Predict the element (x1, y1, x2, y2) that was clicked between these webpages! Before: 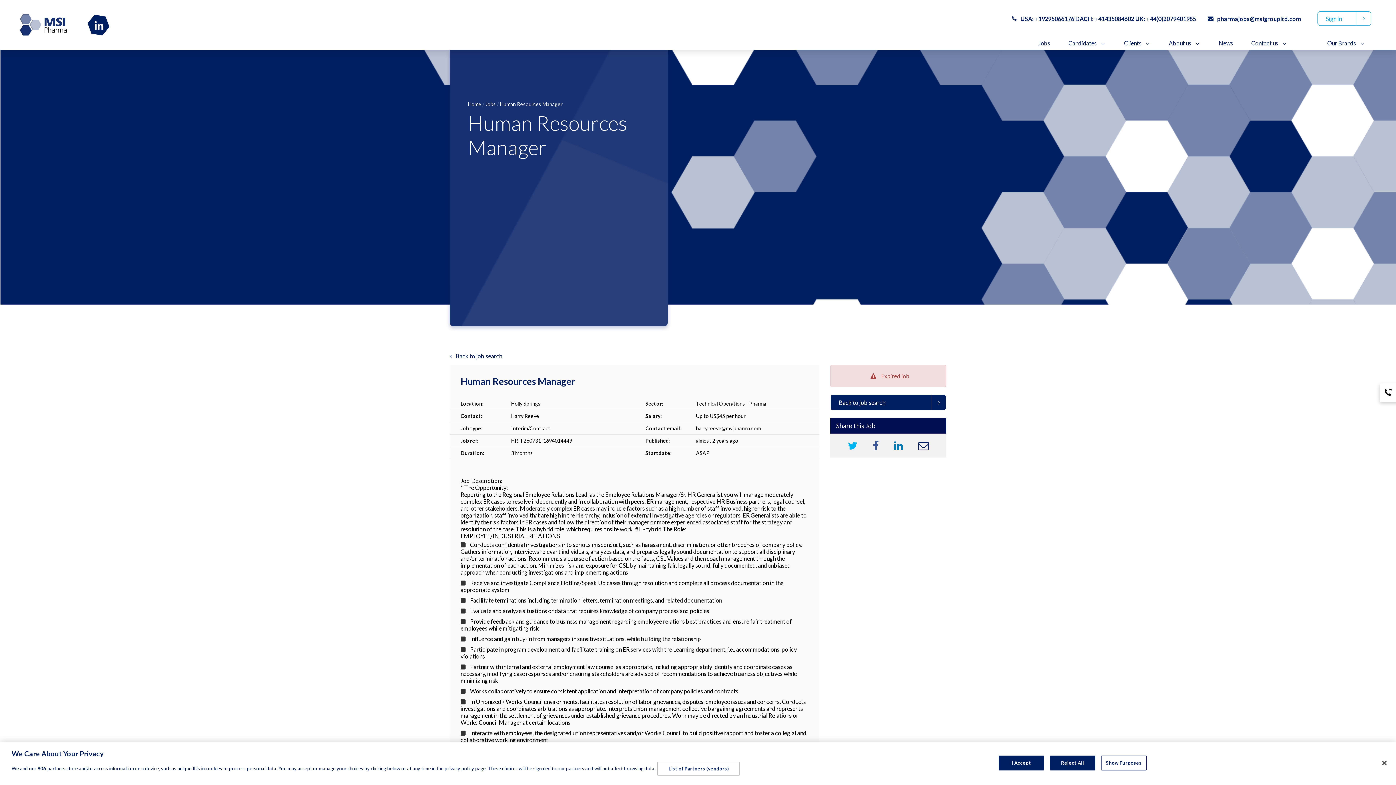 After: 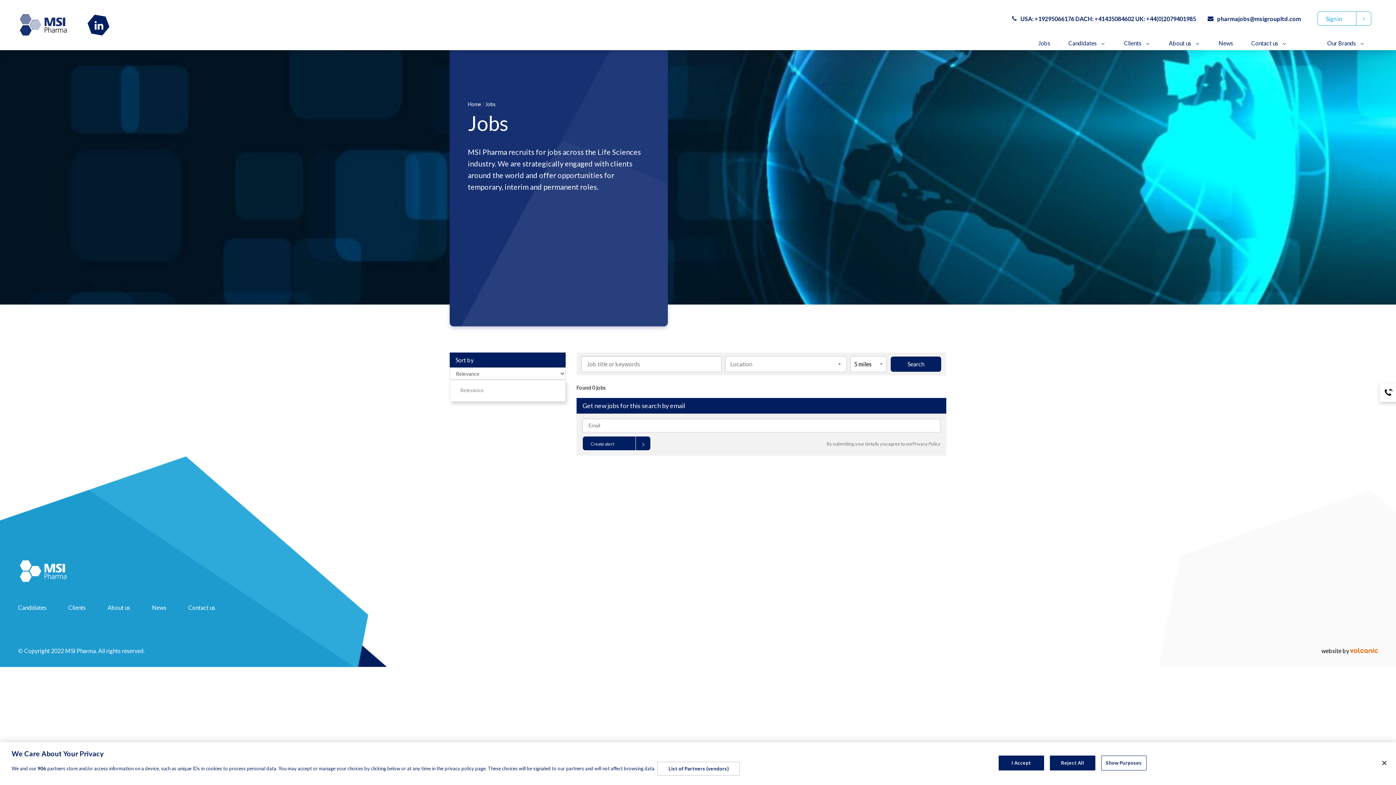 Action: label: Jobs bbox: (484, 101, 497, 107)